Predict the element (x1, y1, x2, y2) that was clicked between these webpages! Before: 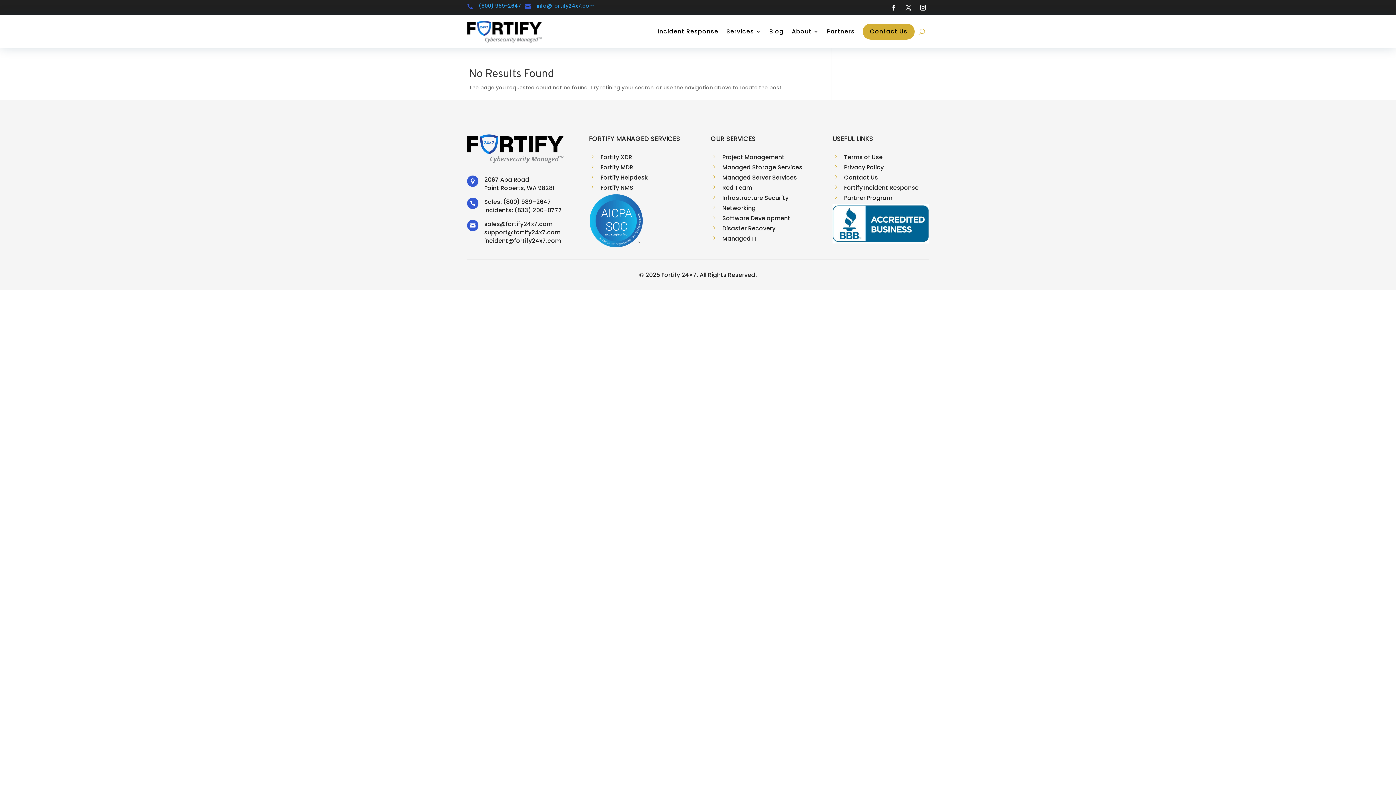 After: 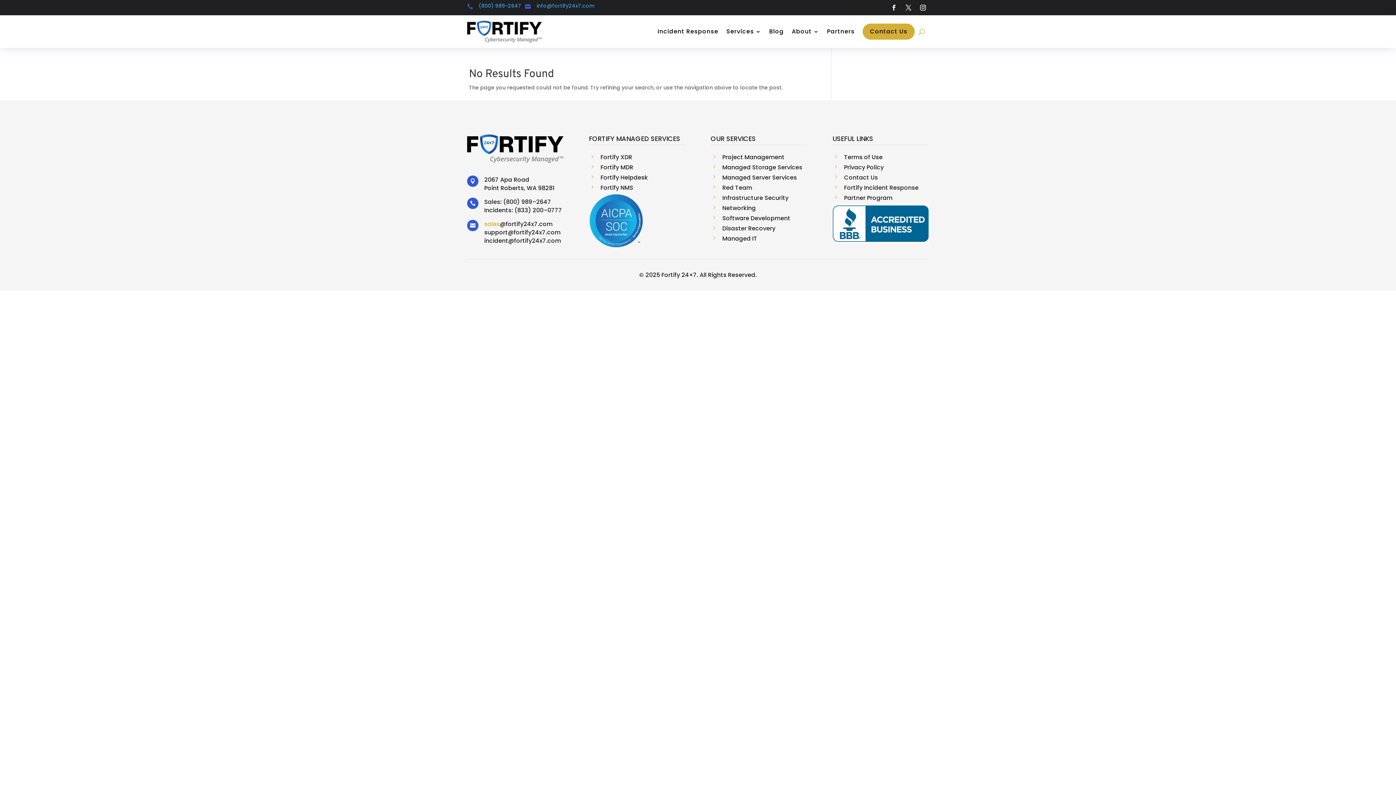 Action: bbox: (484, 219, 500, 228) label: sales